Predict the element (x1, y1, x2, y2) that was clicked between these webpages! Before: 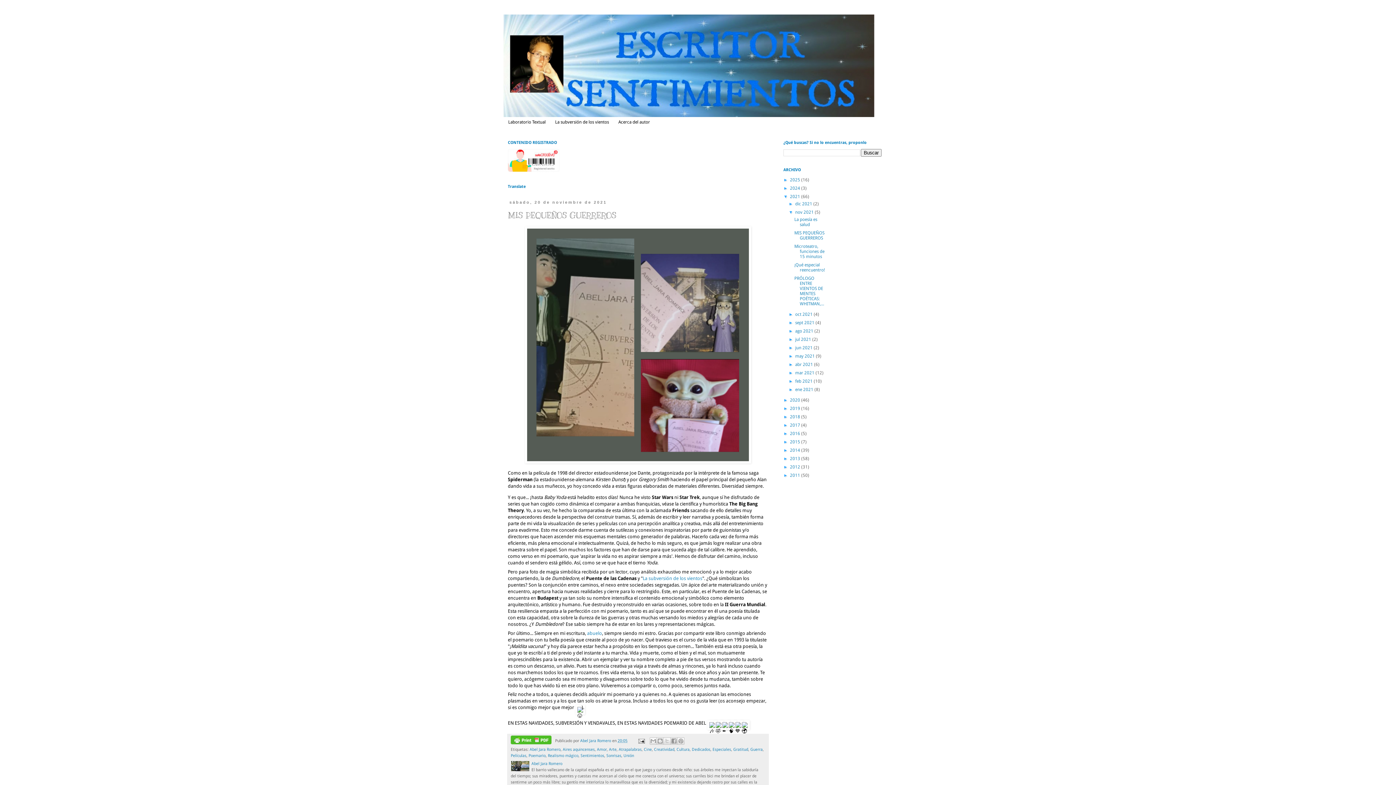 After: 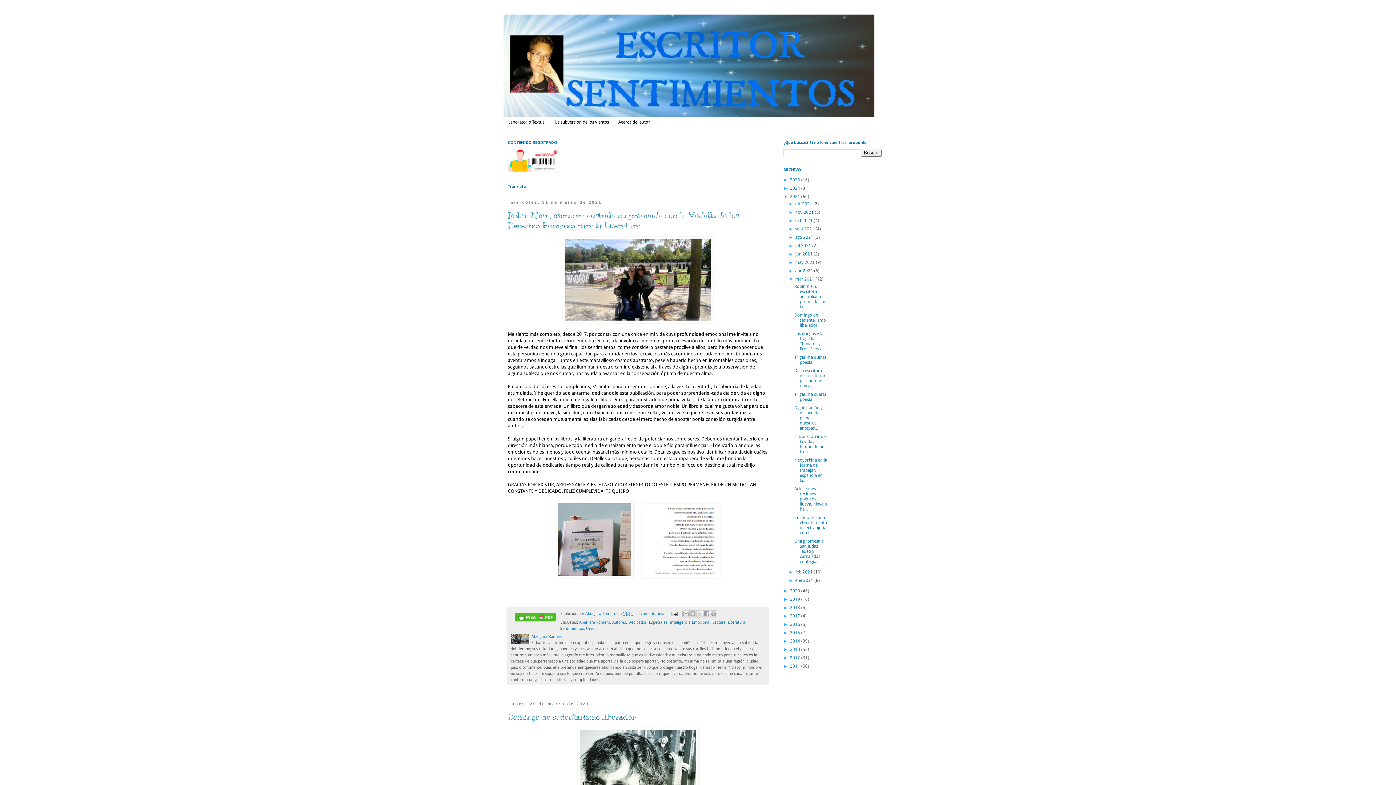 Action: bbox: (795, 370, 815, 375) label: mar 2021 